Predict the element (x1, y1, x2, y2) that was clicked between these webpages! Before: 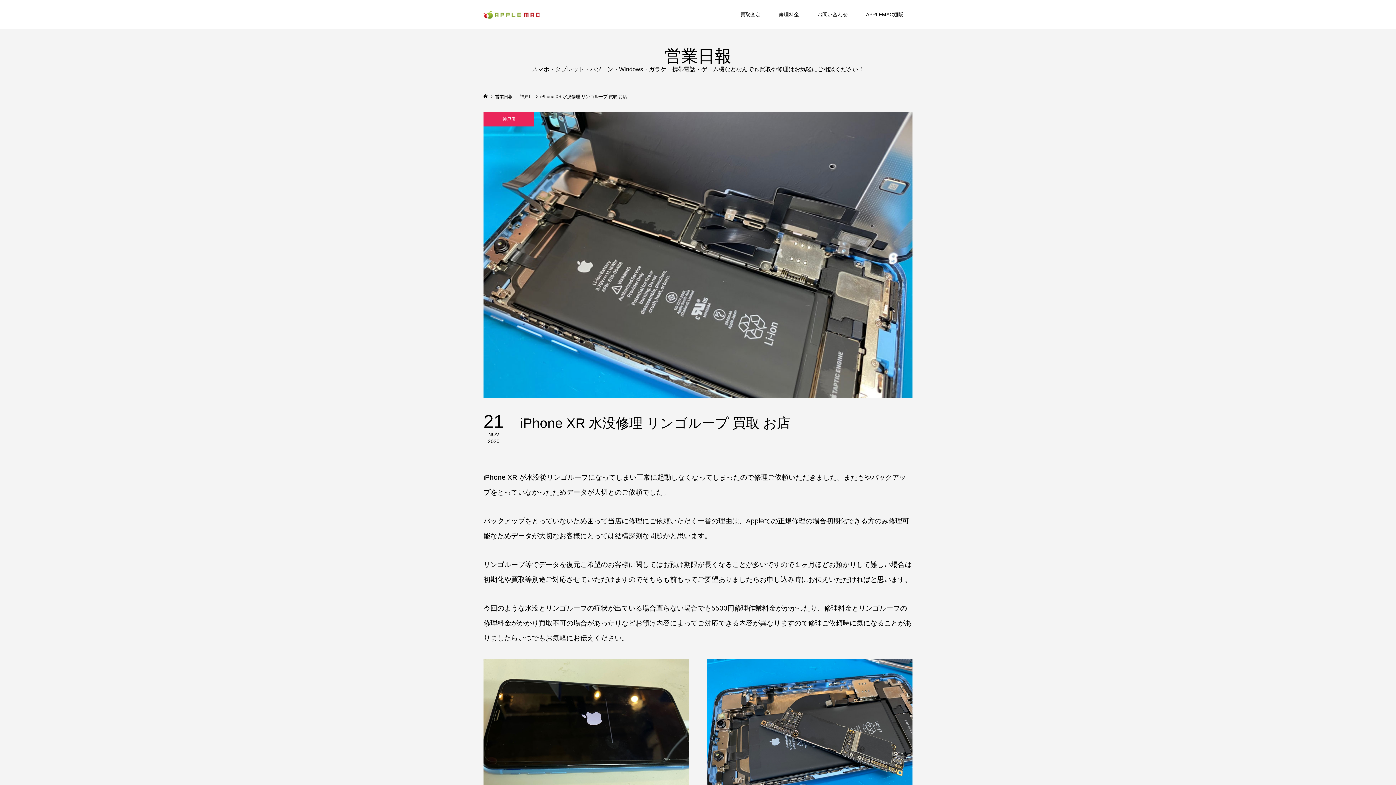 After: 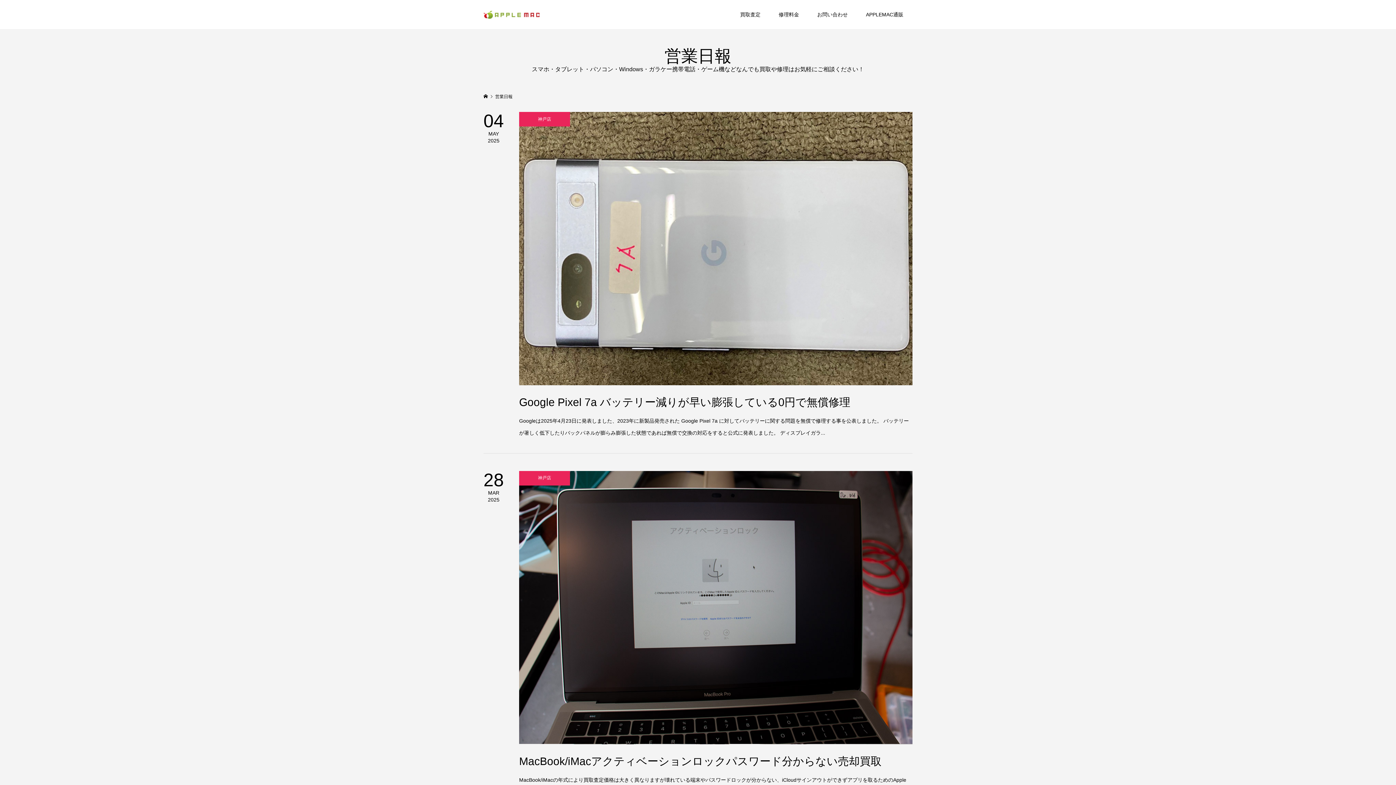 Action: bbox: (495, 94, 513, 99) label: 営業日報 